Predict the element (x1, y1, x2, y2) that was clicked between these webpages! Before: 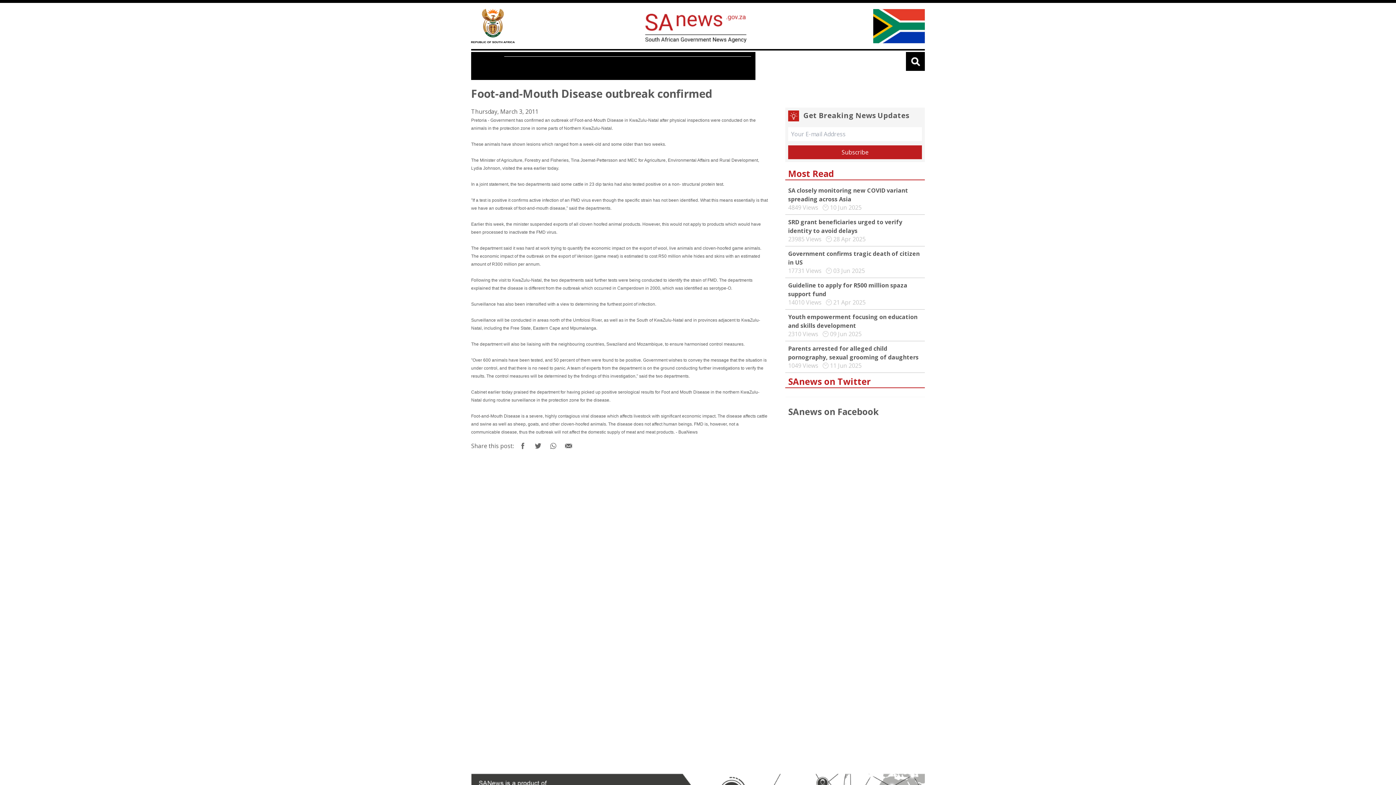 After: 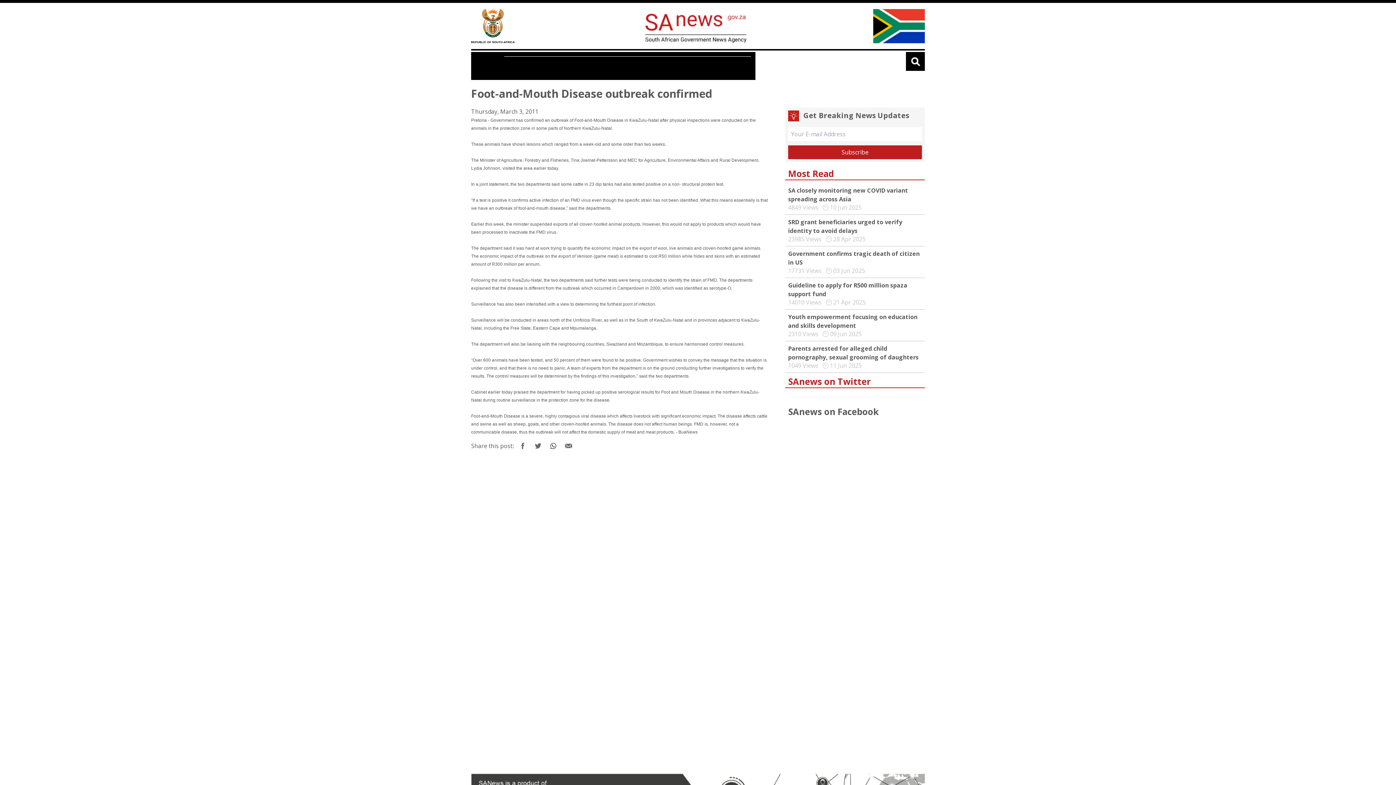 Action: bbox: (545, 438, 561, 453)